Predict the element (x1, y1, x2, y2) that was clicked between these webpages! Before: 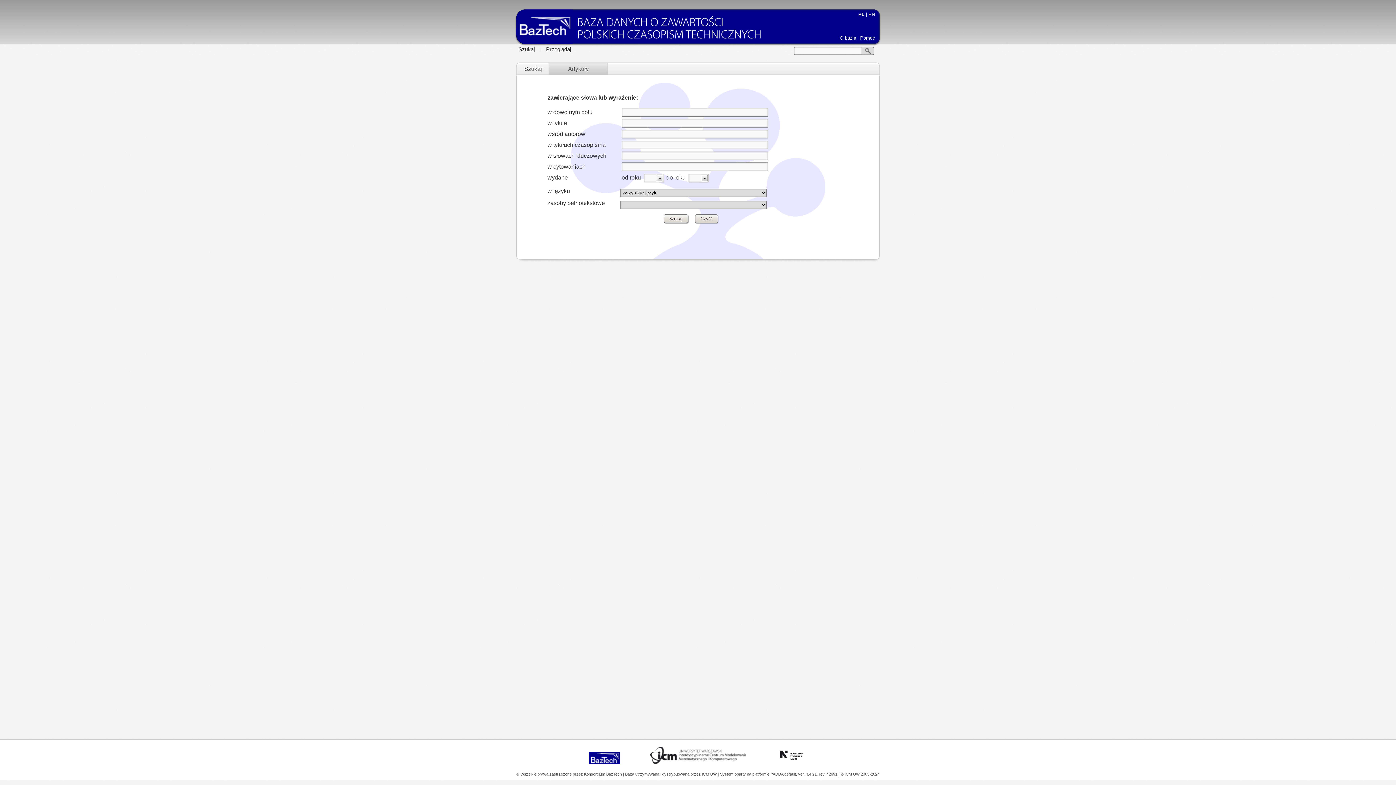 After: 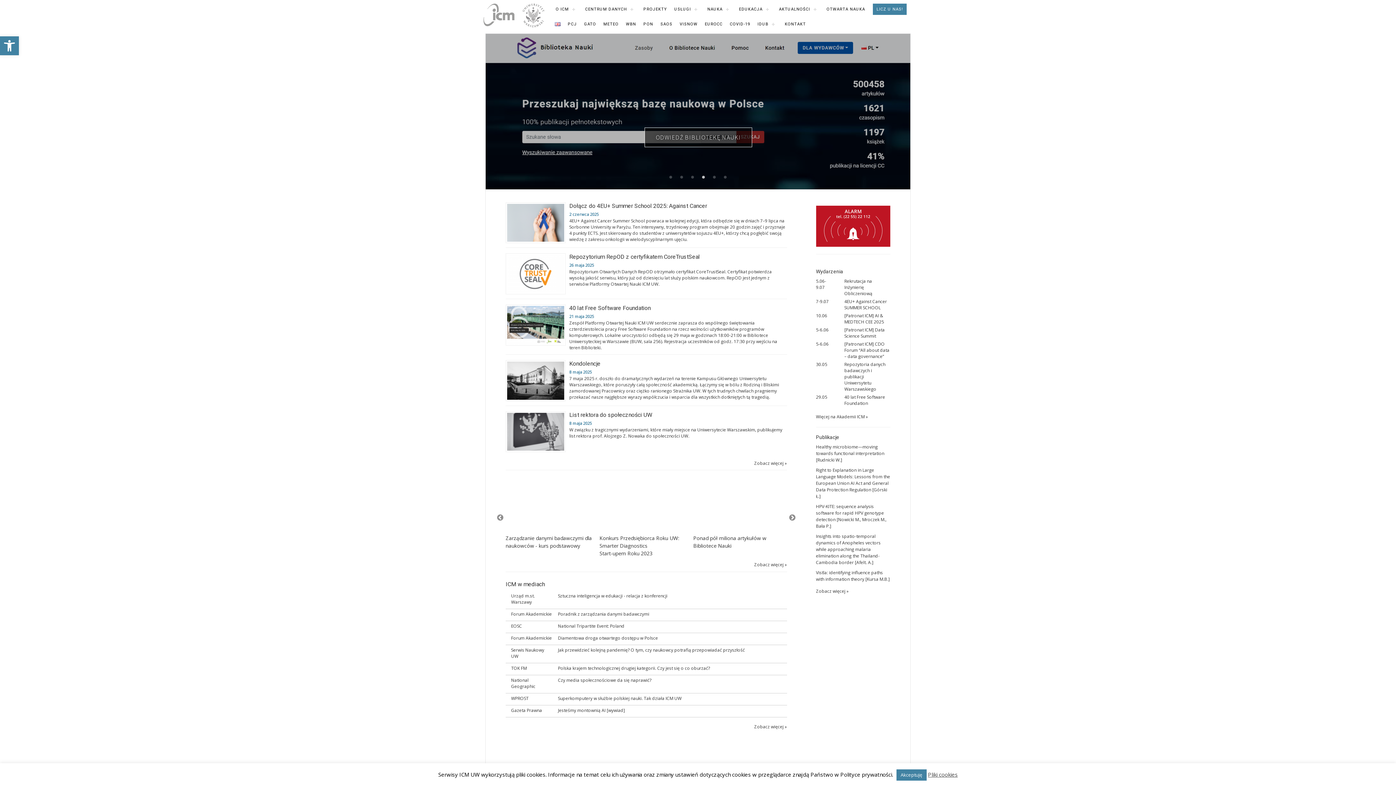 Action: label: © ICM UW 2005-2024 bbox: (840, 772, 879, 776)